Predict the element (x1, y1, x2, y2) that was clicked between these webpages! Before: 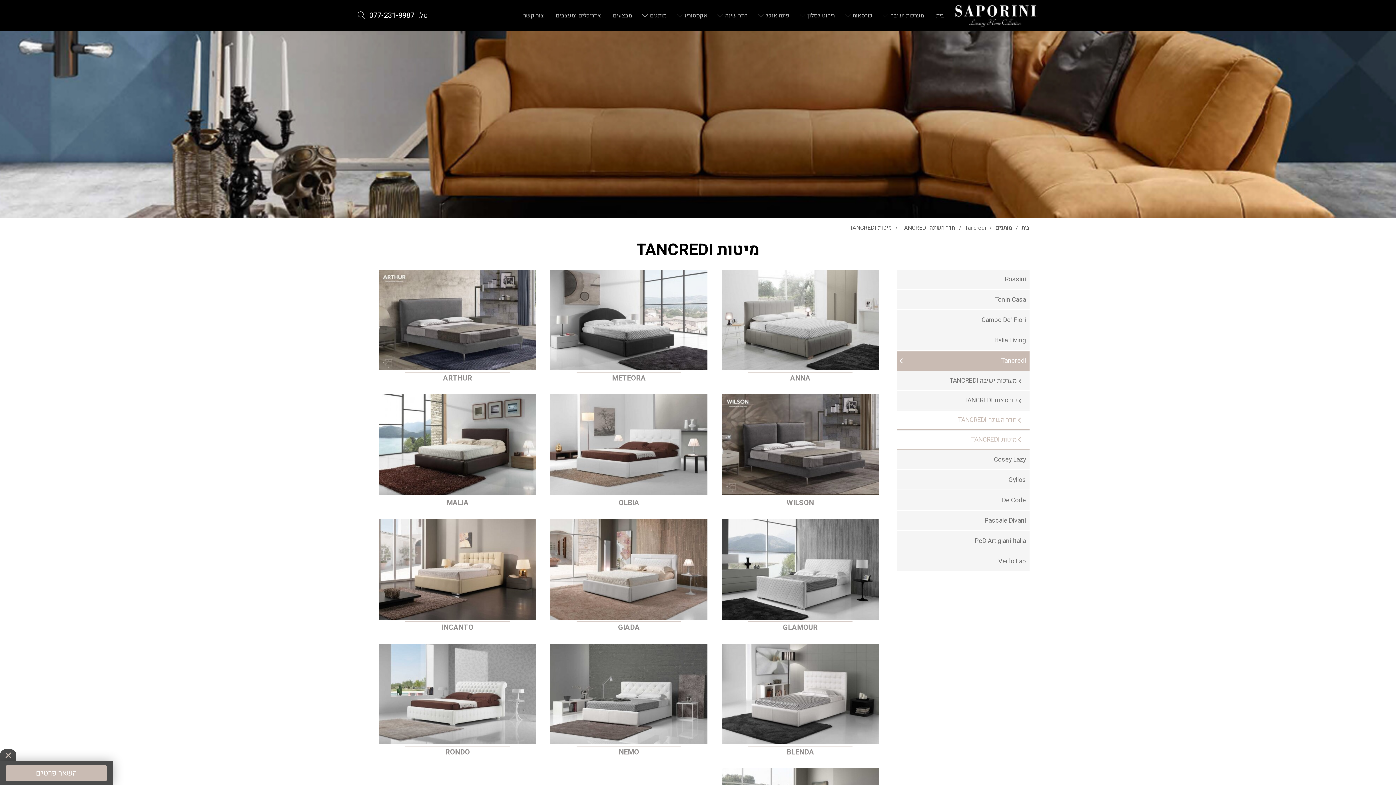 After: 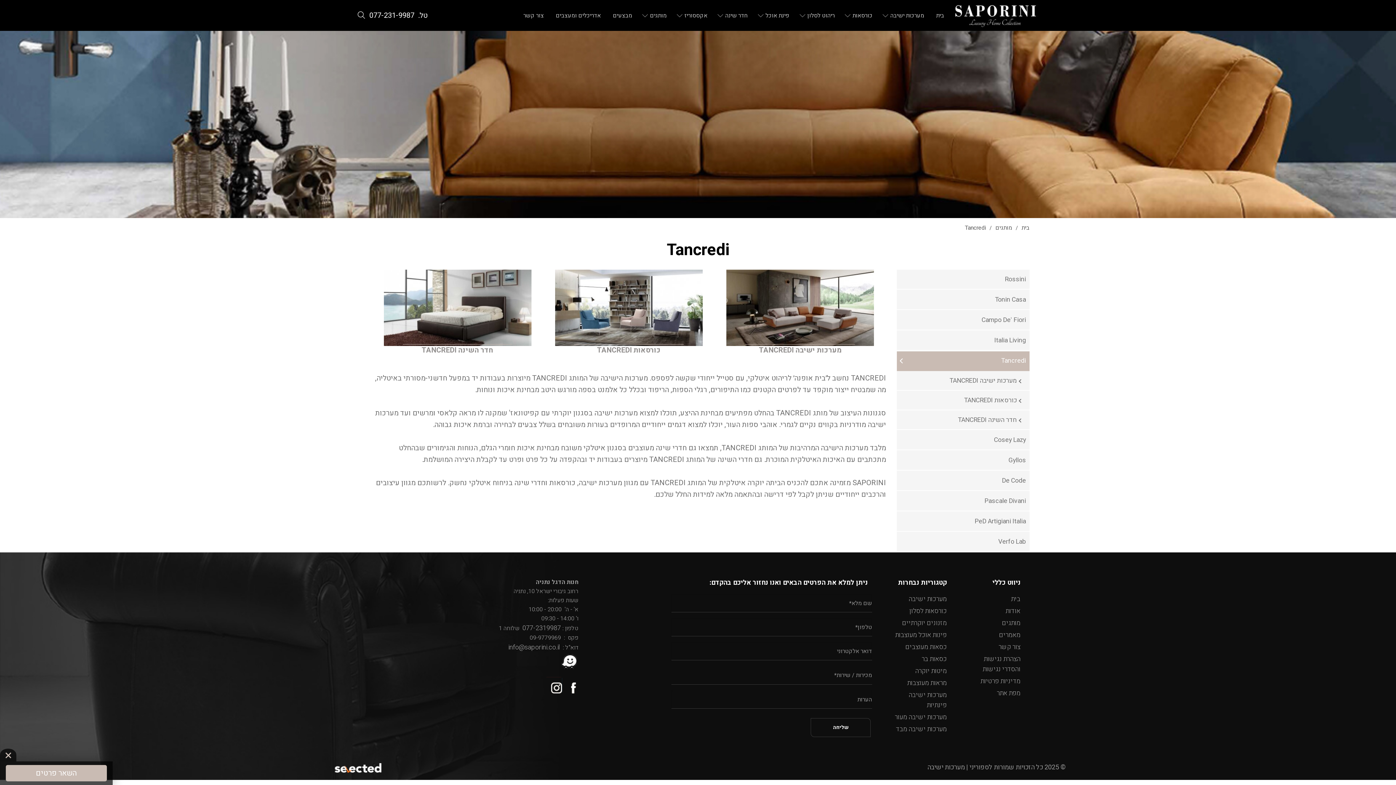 Action: label: Tancredi bbox: (897, 351, 1029, 371)